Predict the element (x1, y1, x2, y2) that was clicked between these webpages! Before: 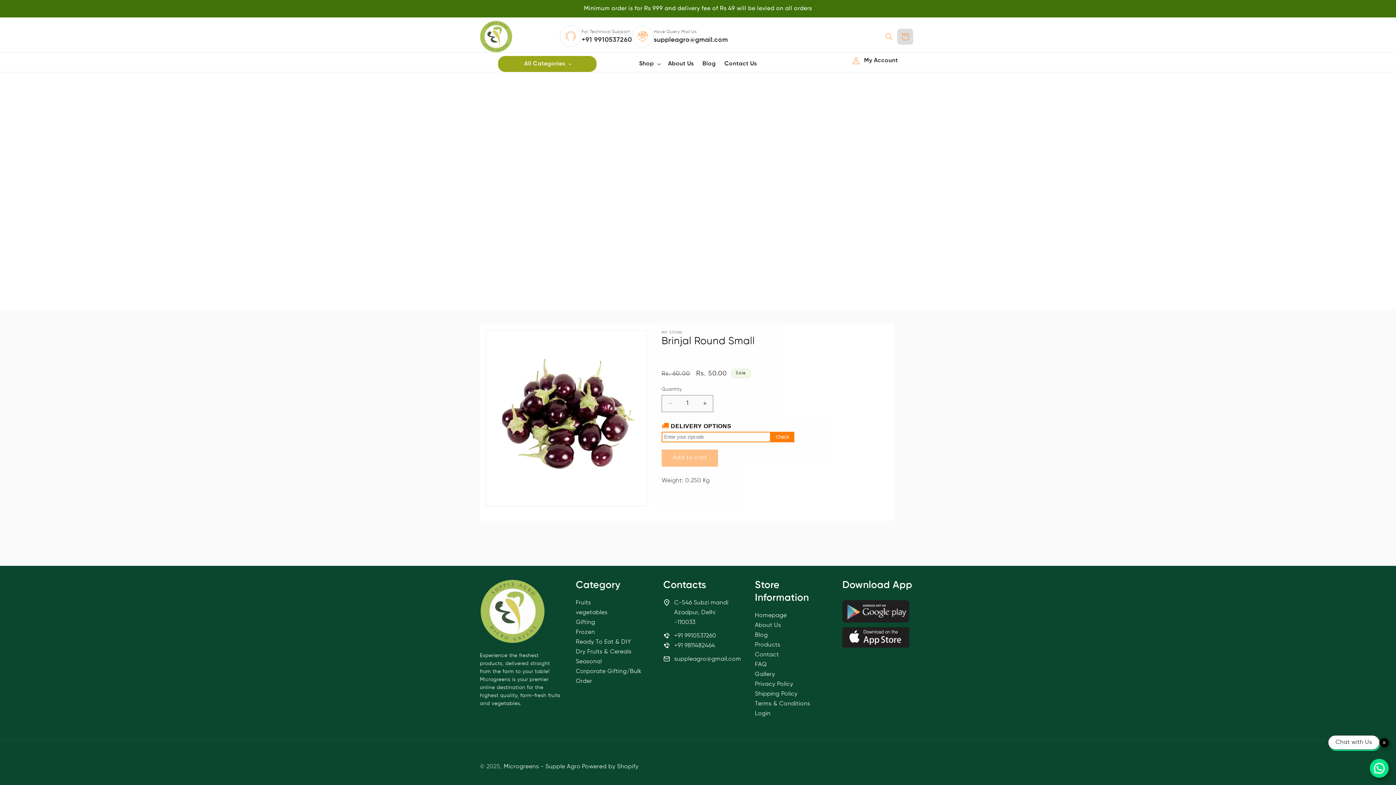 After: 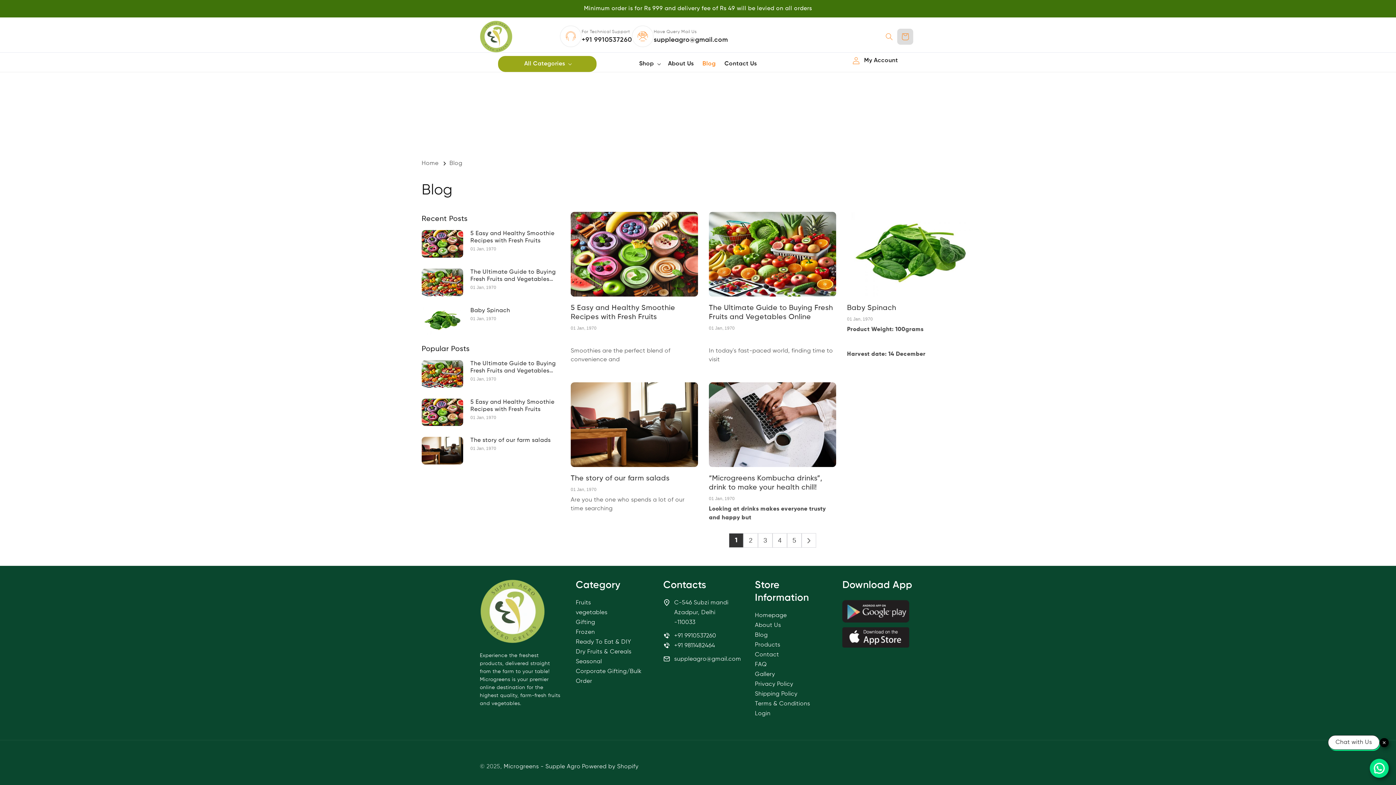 Action: bbox: (755, 630, 768, 640) label: Blog